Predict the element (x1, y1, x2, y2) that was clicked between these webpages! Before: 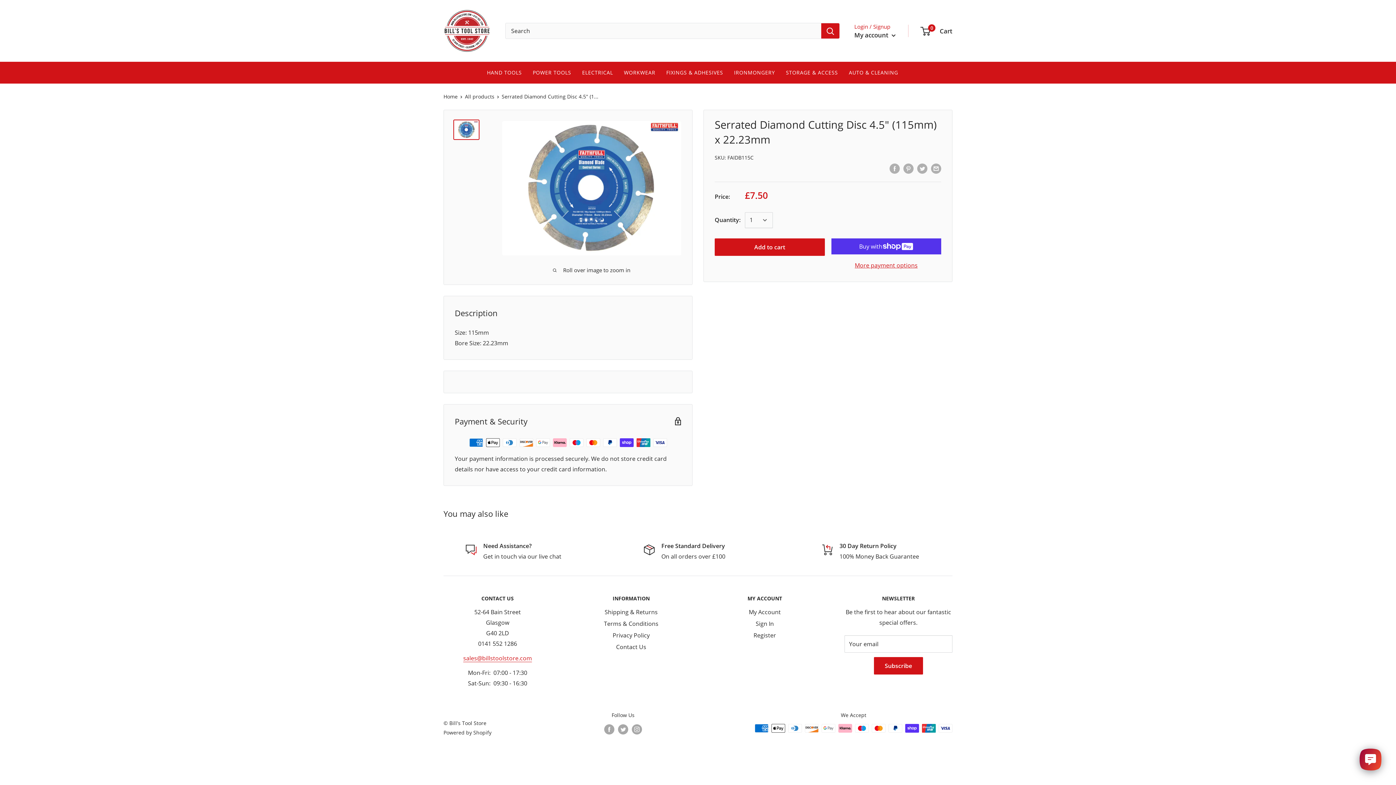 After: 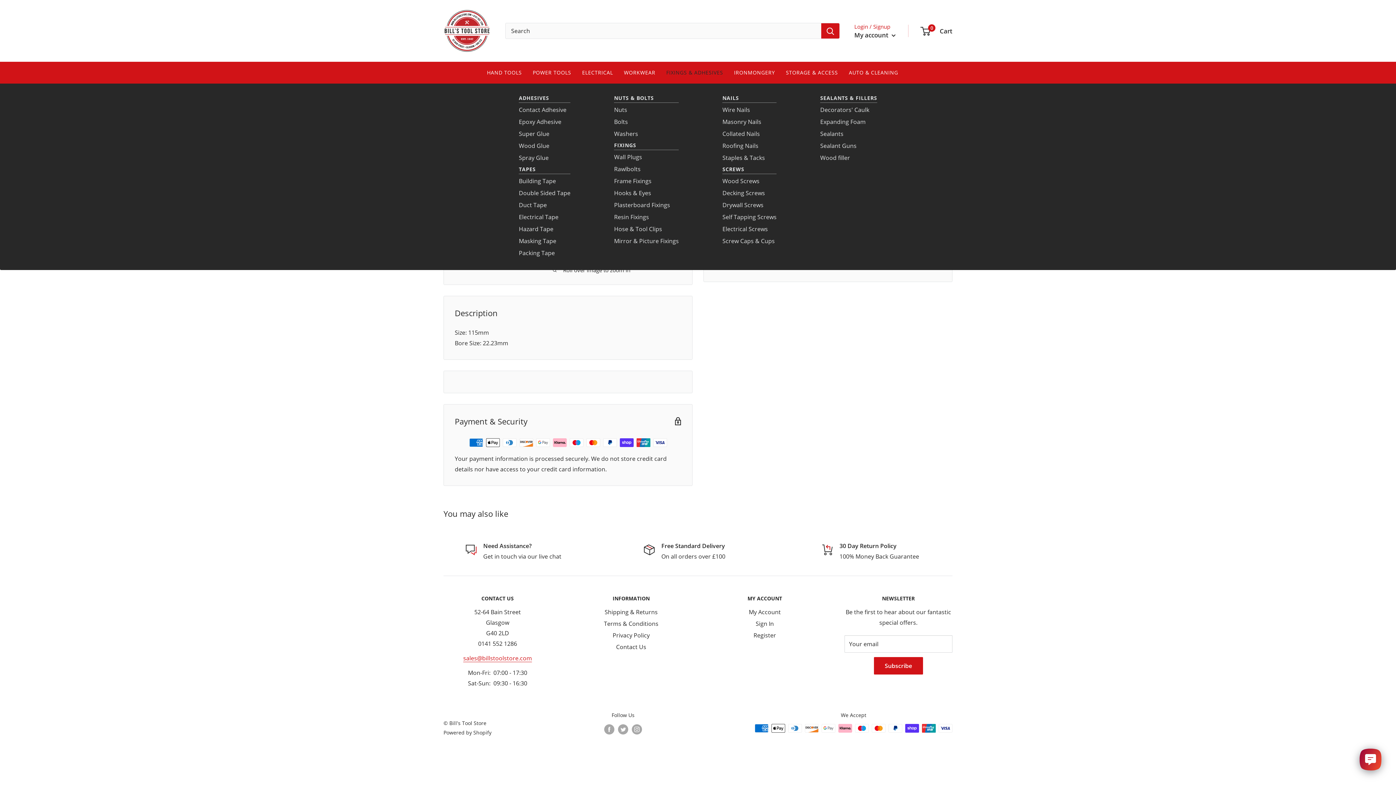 Action: label: FIXINGS & ADHESIVES bbox: (666, 68, 723, 77)